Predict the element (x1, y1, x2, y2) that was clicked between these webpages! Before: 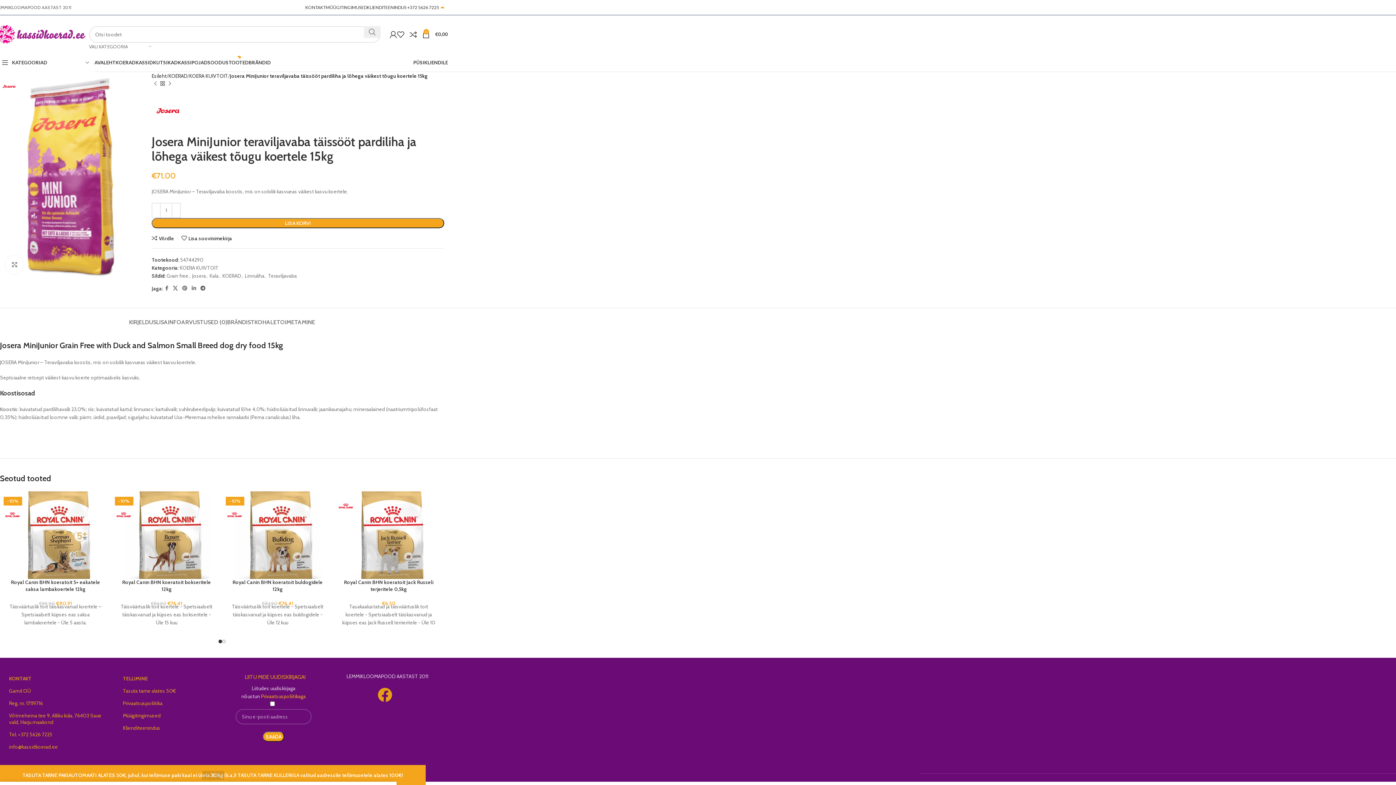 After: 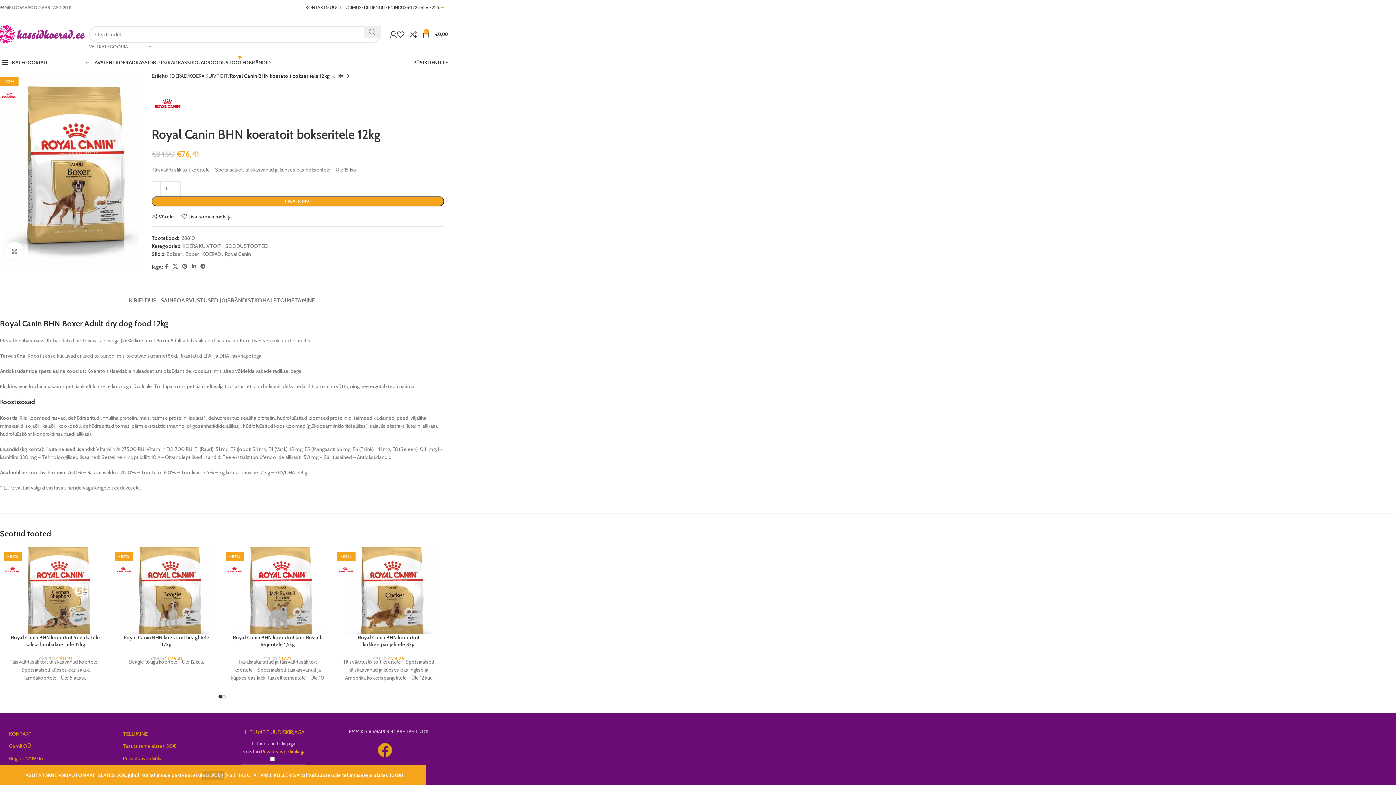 Action: bbox: (122, 579, 211, 592) label: Royal Canin BHN koeratoit bokseritele 12kg